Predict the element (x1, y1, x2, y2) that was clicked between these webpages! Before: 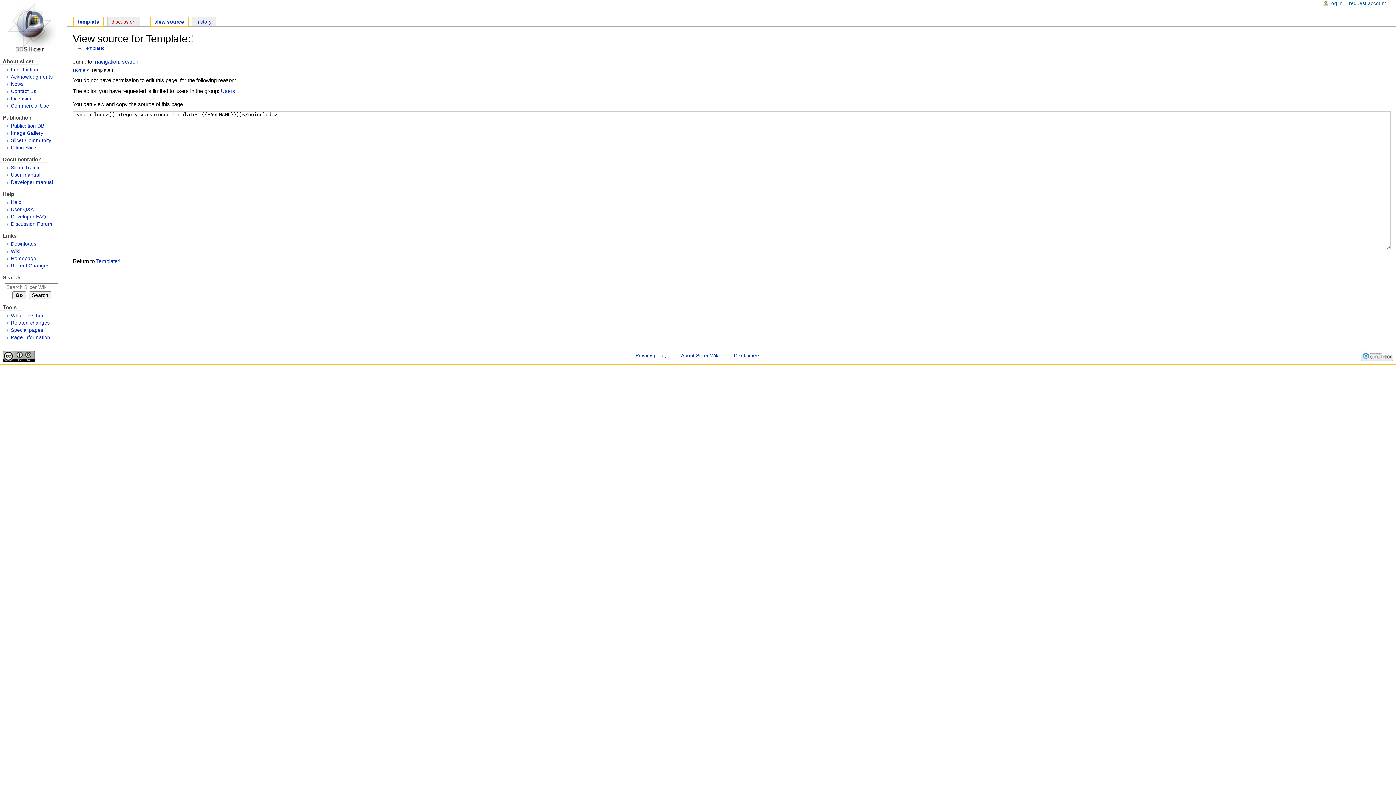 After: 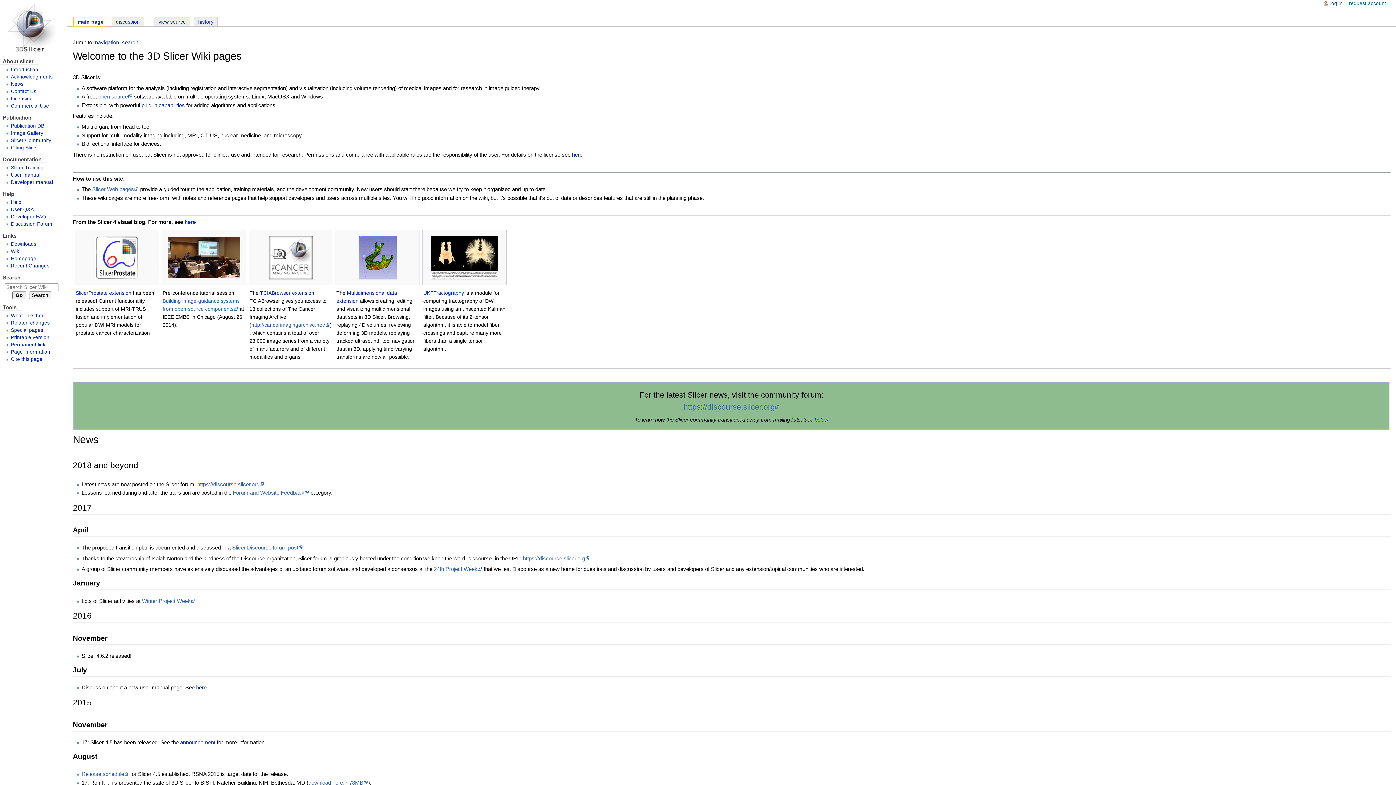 Action: bbox: (0, 0, 66, 56)